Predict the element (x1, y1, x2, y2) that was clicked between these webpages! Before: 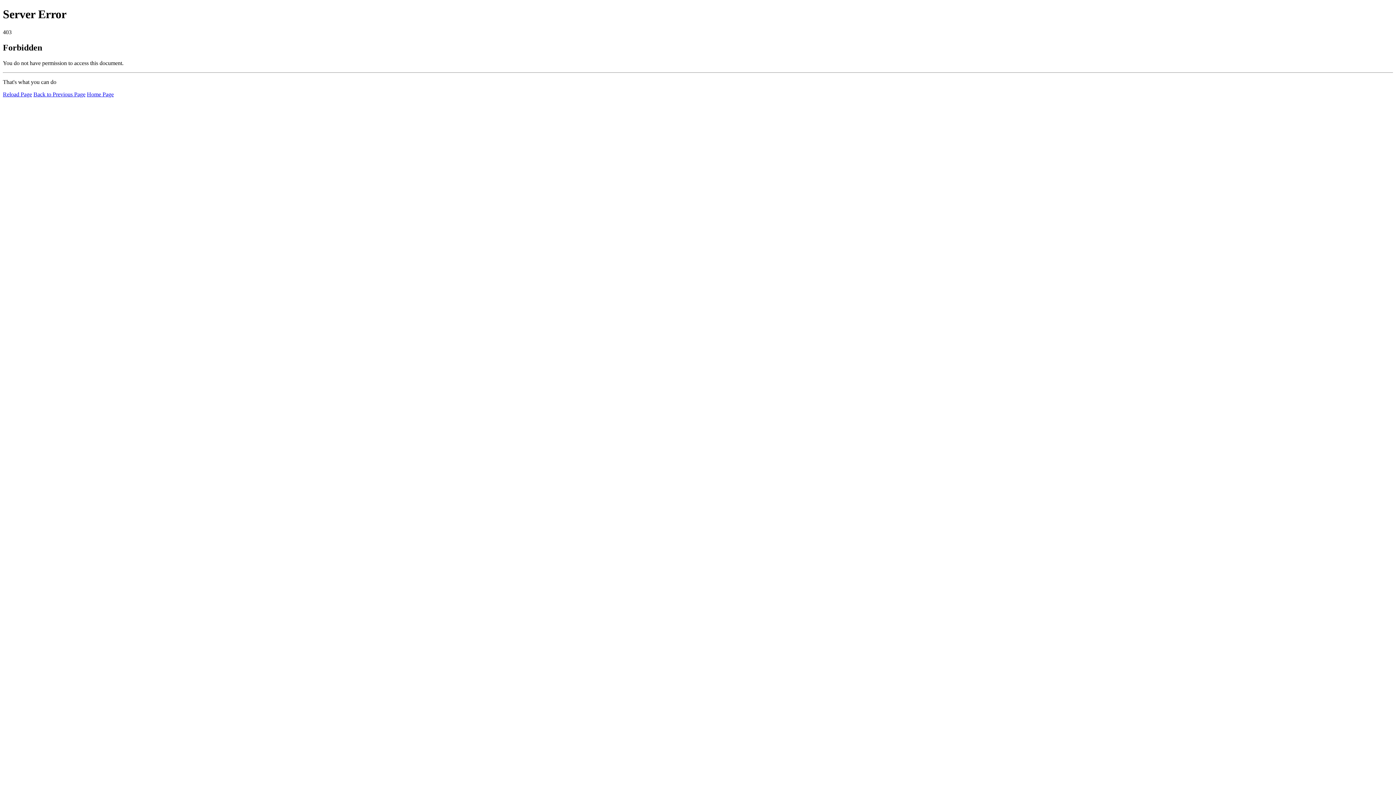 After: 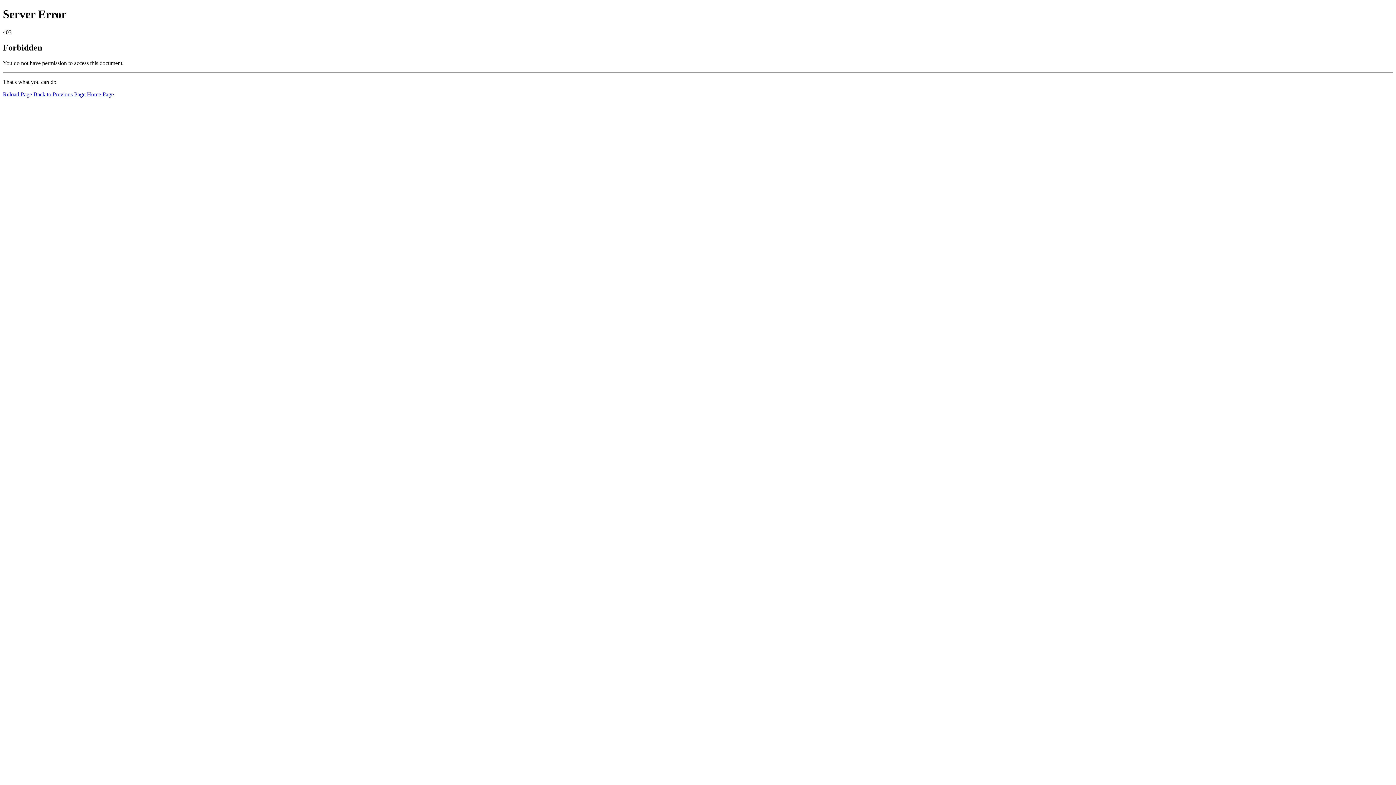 Action: bbox: (2, 91, 32, 97) label: Reload Page